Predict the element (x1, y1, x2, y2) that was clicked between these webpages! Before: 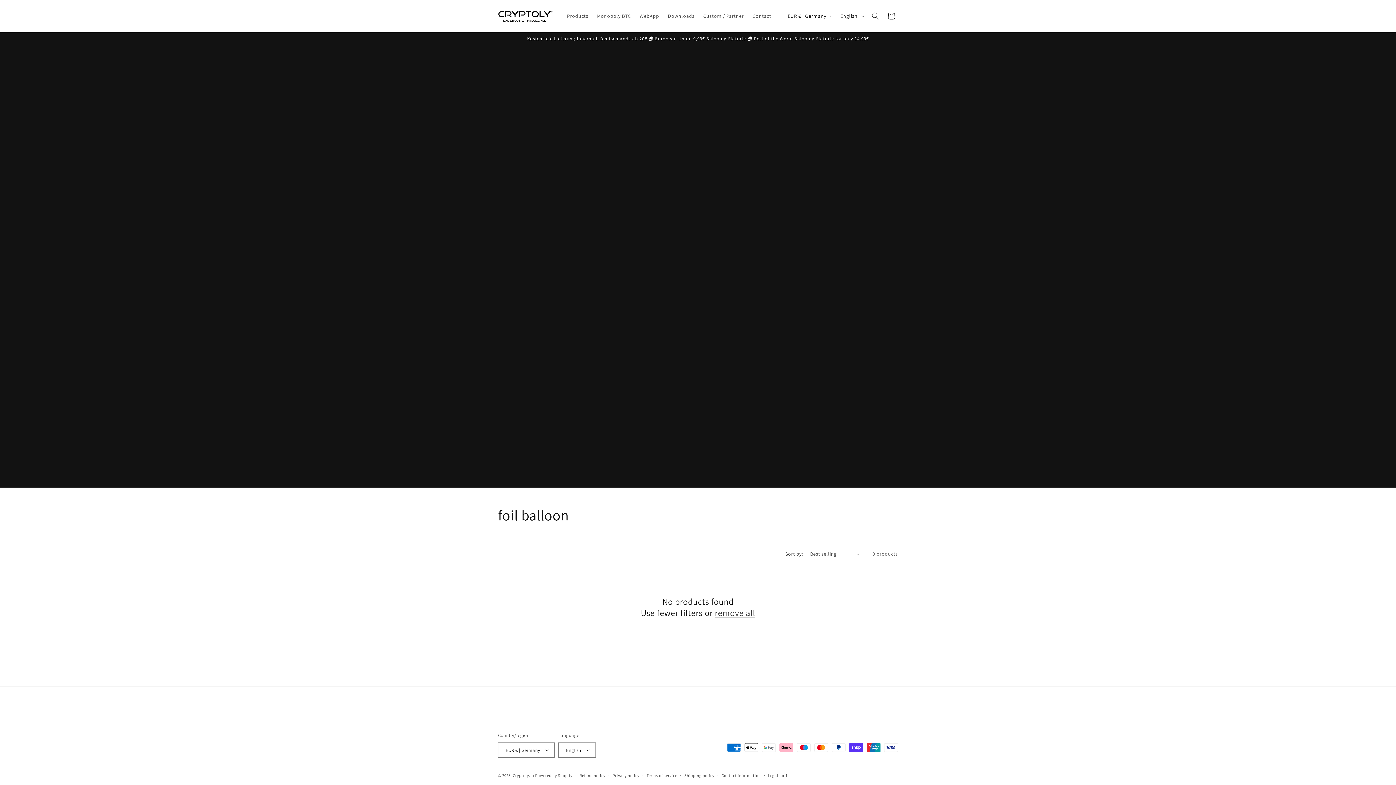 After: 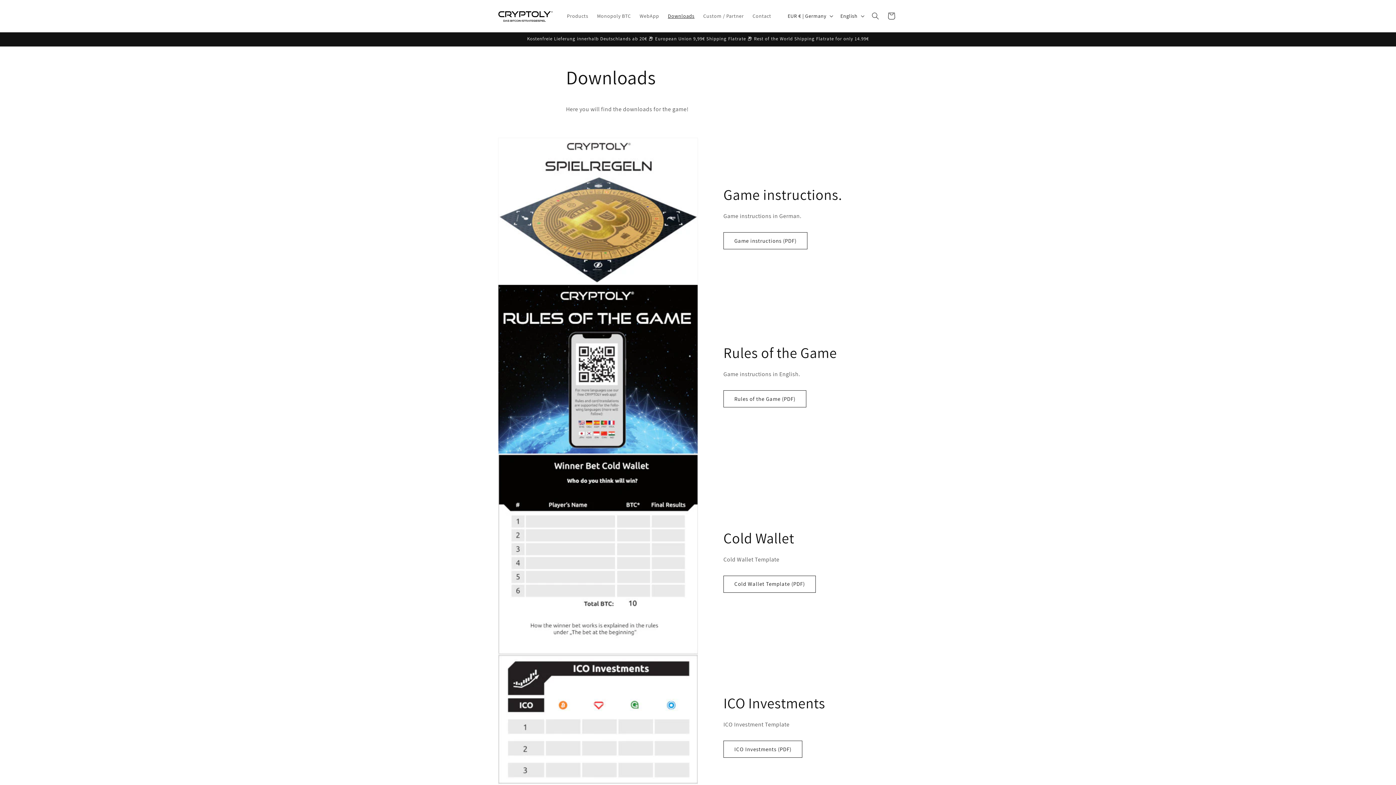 Action: bbox: (663, 8, 699, 23) label: Downloads